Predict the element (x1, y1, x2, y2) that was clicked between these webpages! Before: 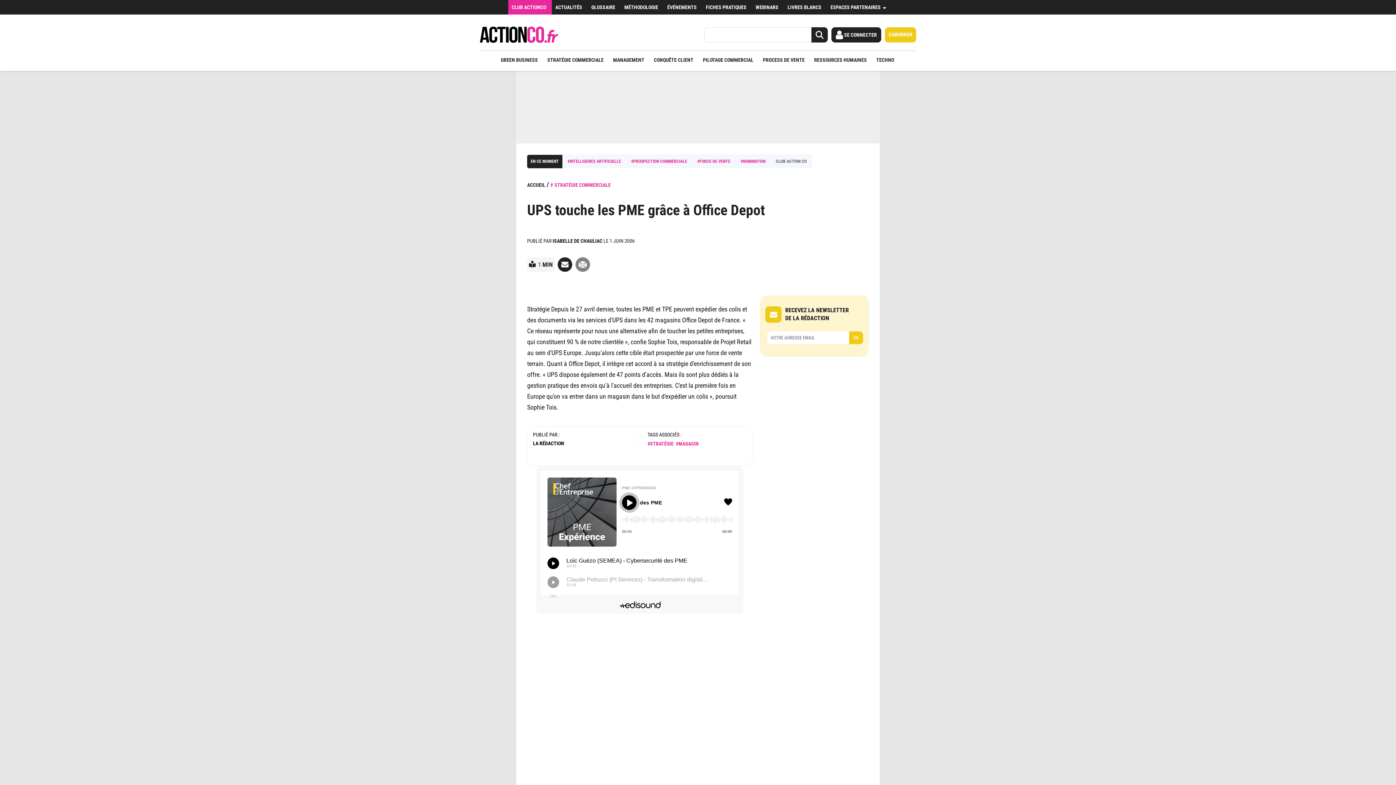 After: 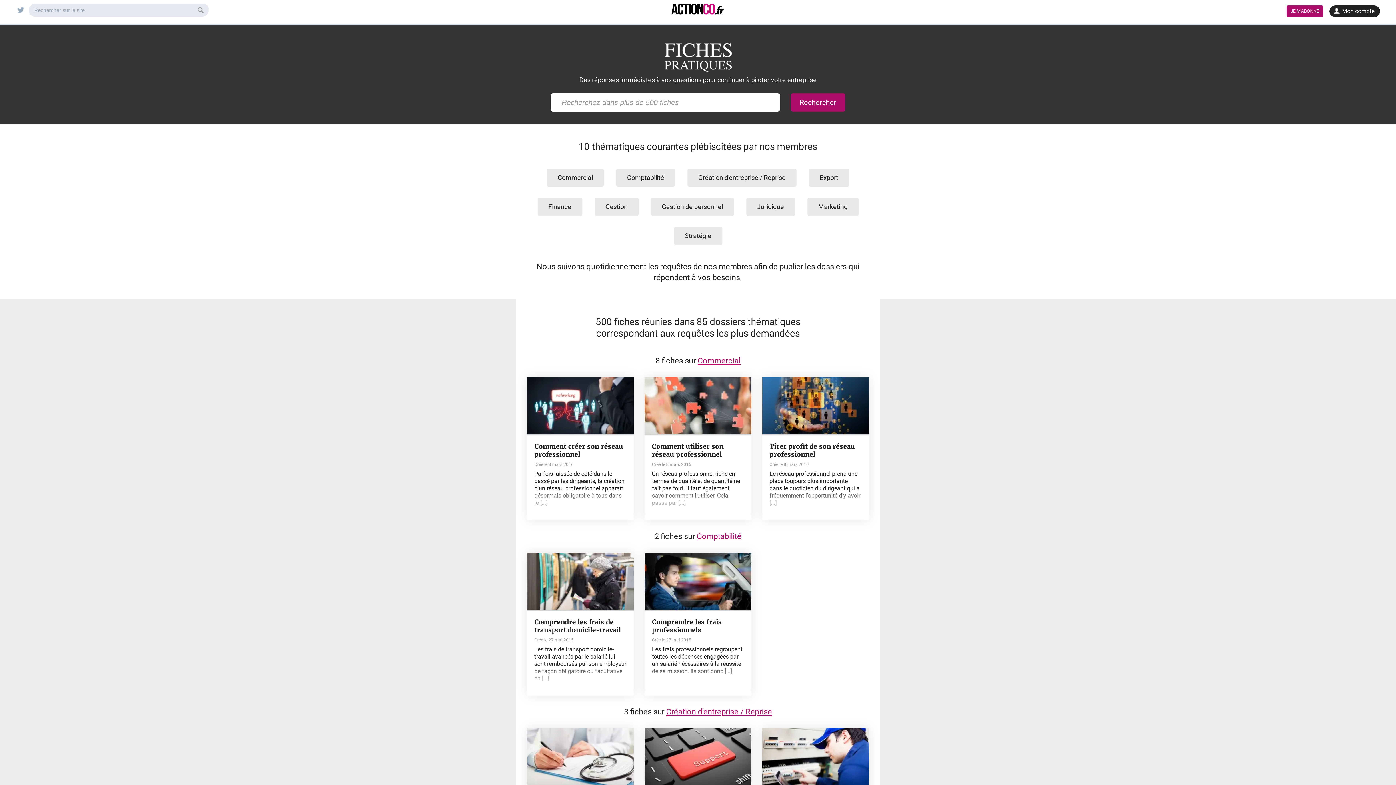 Action: label: FICHES PRATIQUES bbox: (702, 0, 752, 14)